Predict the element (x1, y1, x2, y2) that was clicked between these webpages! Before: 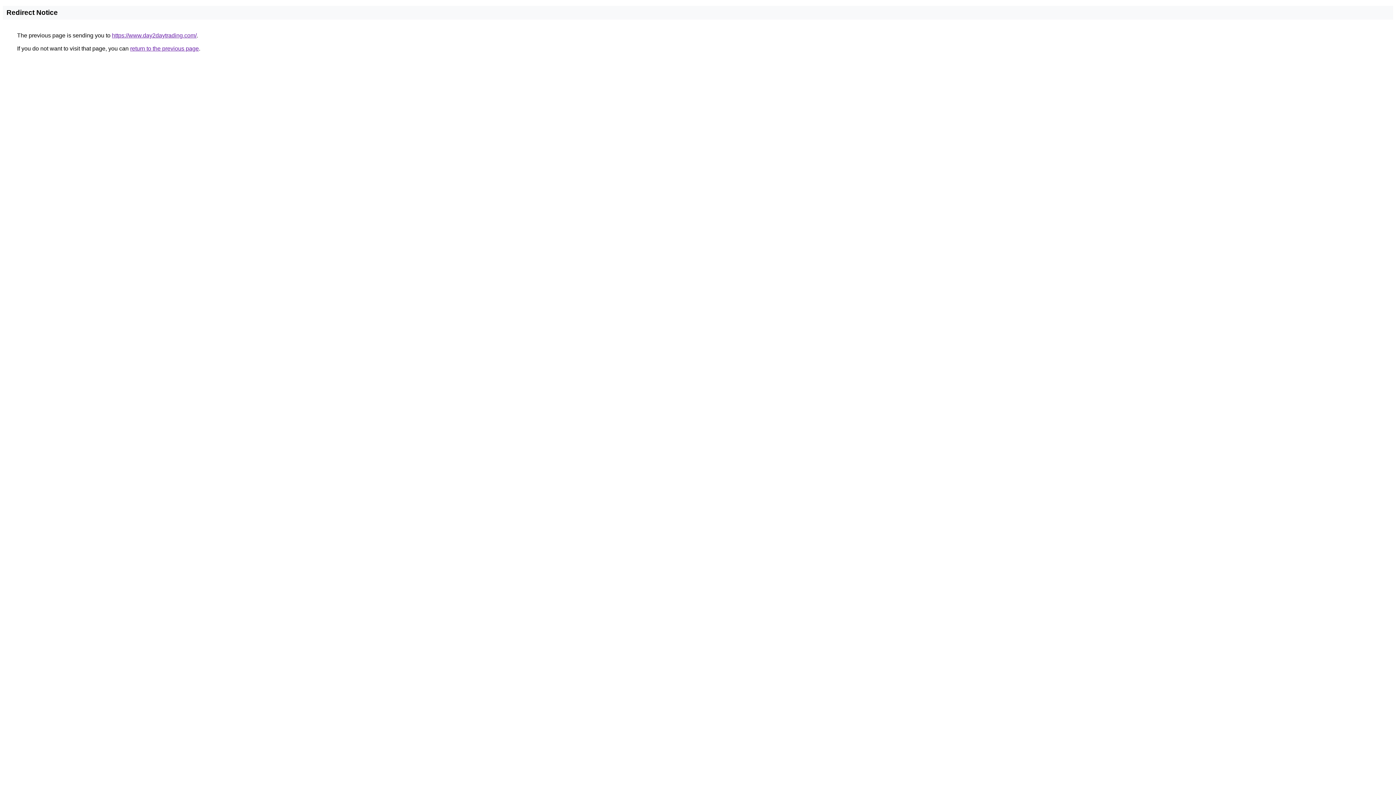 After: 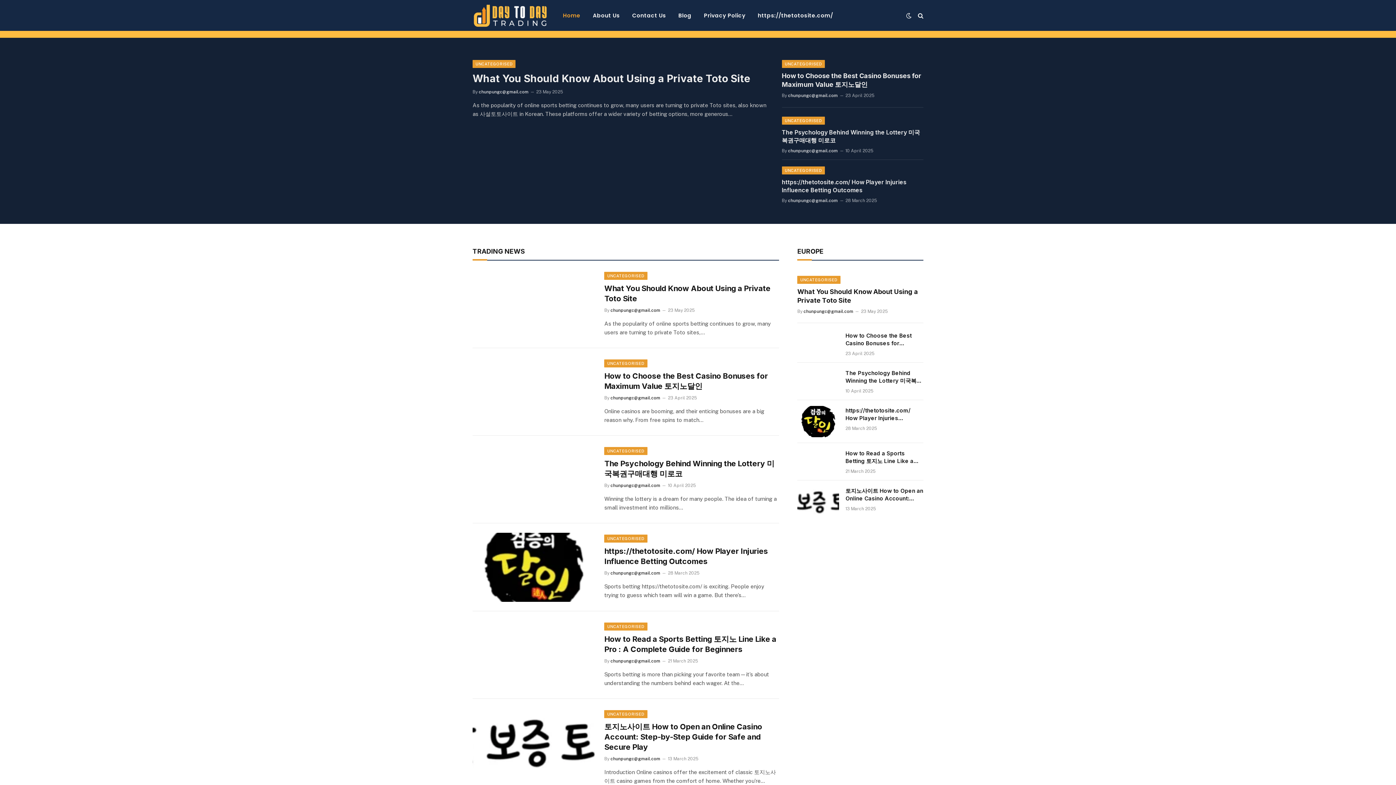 Action: bbox: (112, 32, 196, 38) label: https://www.day2daytrading.com/